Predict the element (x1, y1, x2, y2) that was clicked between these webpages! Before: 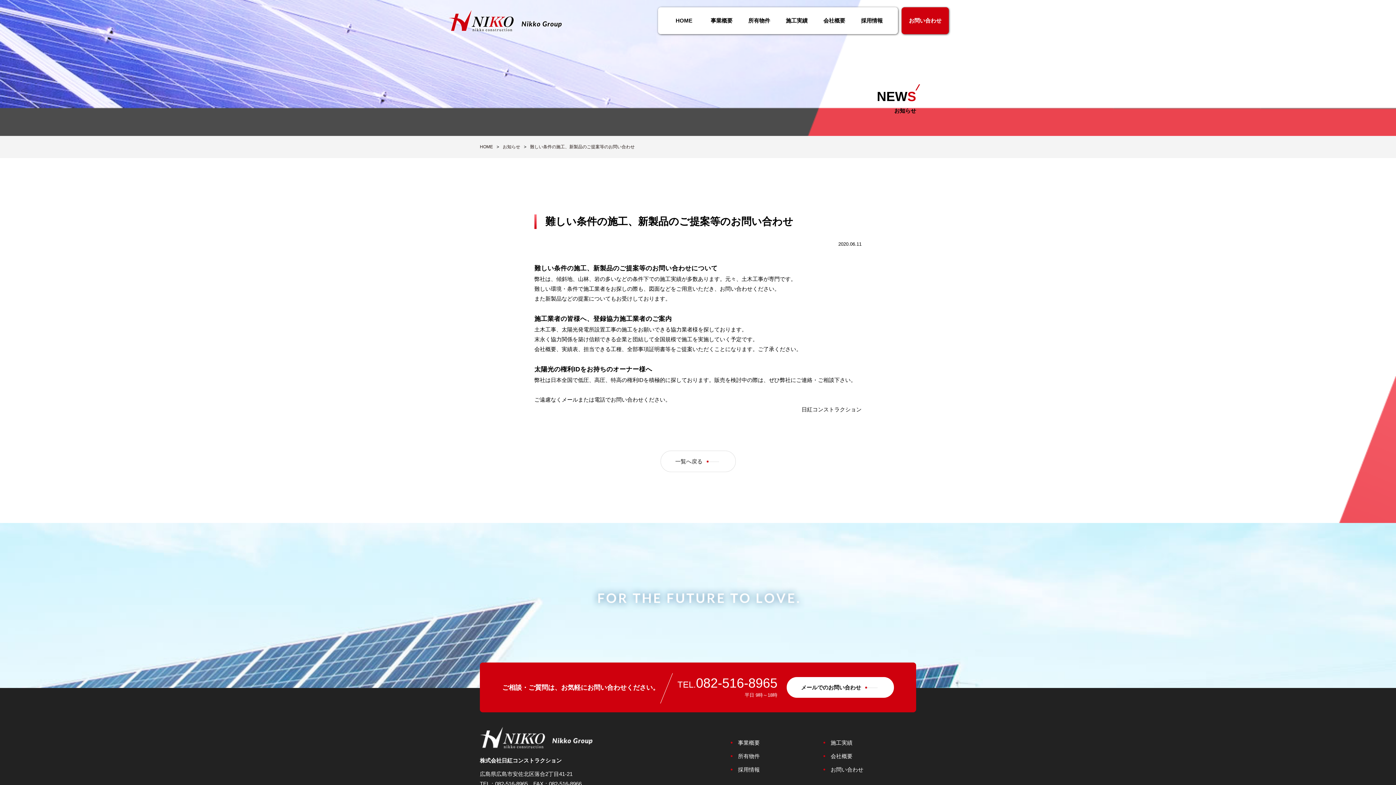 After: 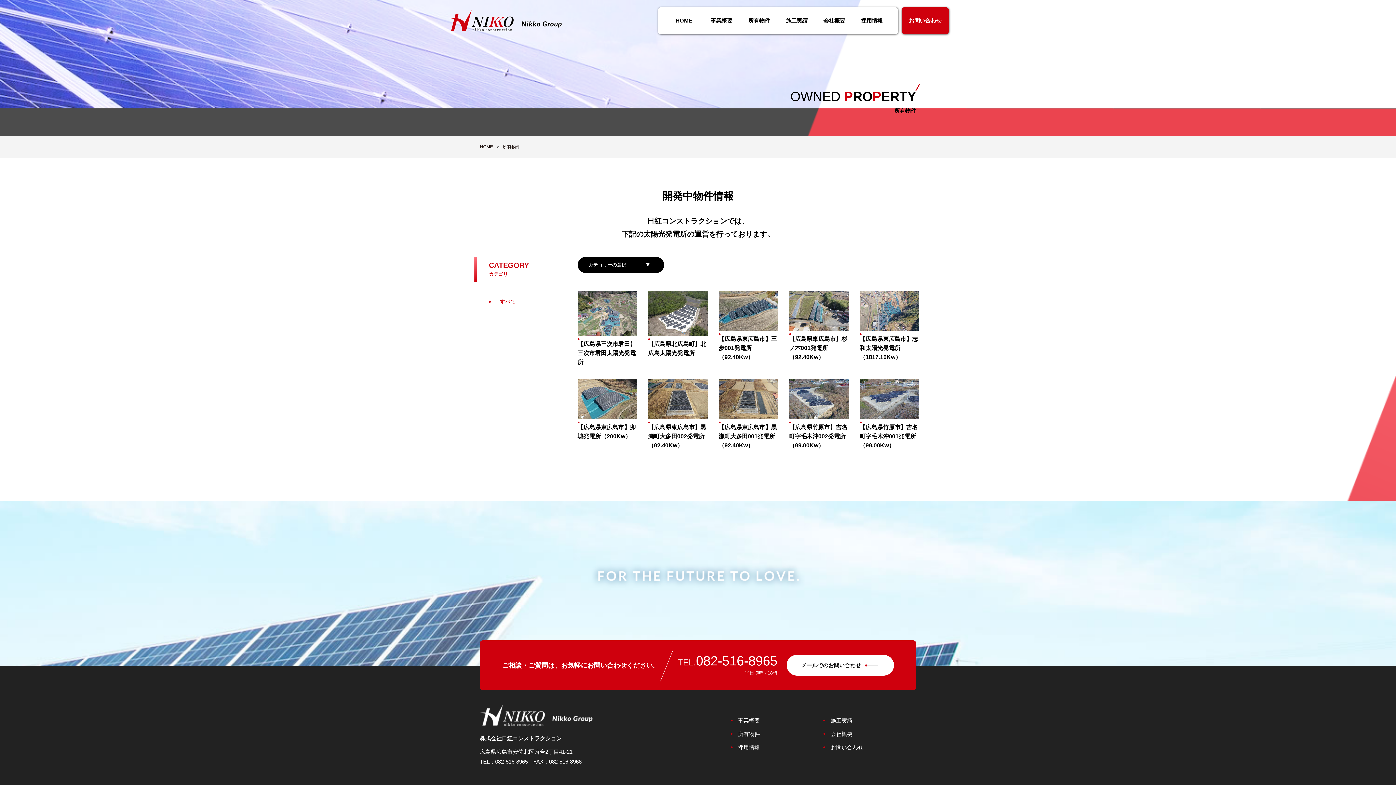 Action: bbox: (740, 7, 778, 34) label: 所有物件